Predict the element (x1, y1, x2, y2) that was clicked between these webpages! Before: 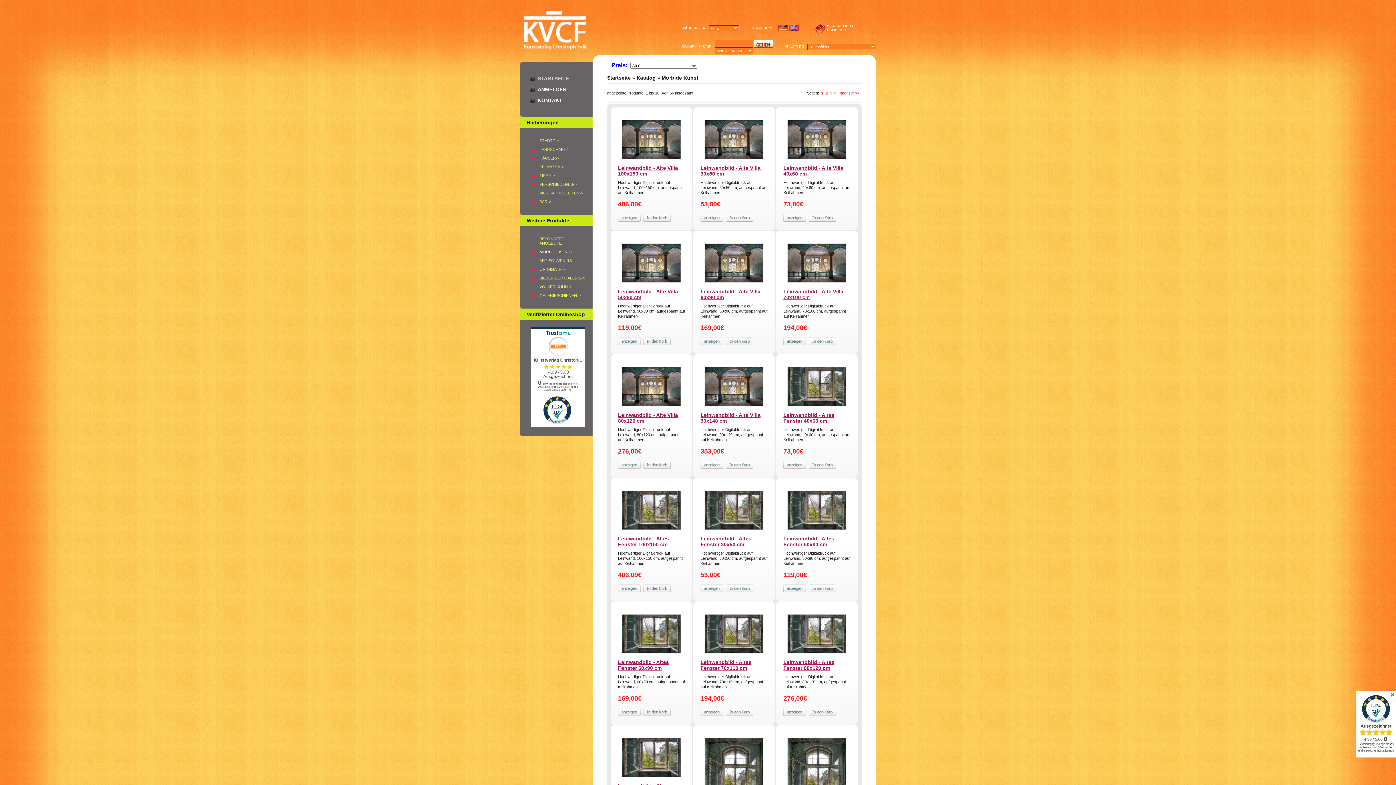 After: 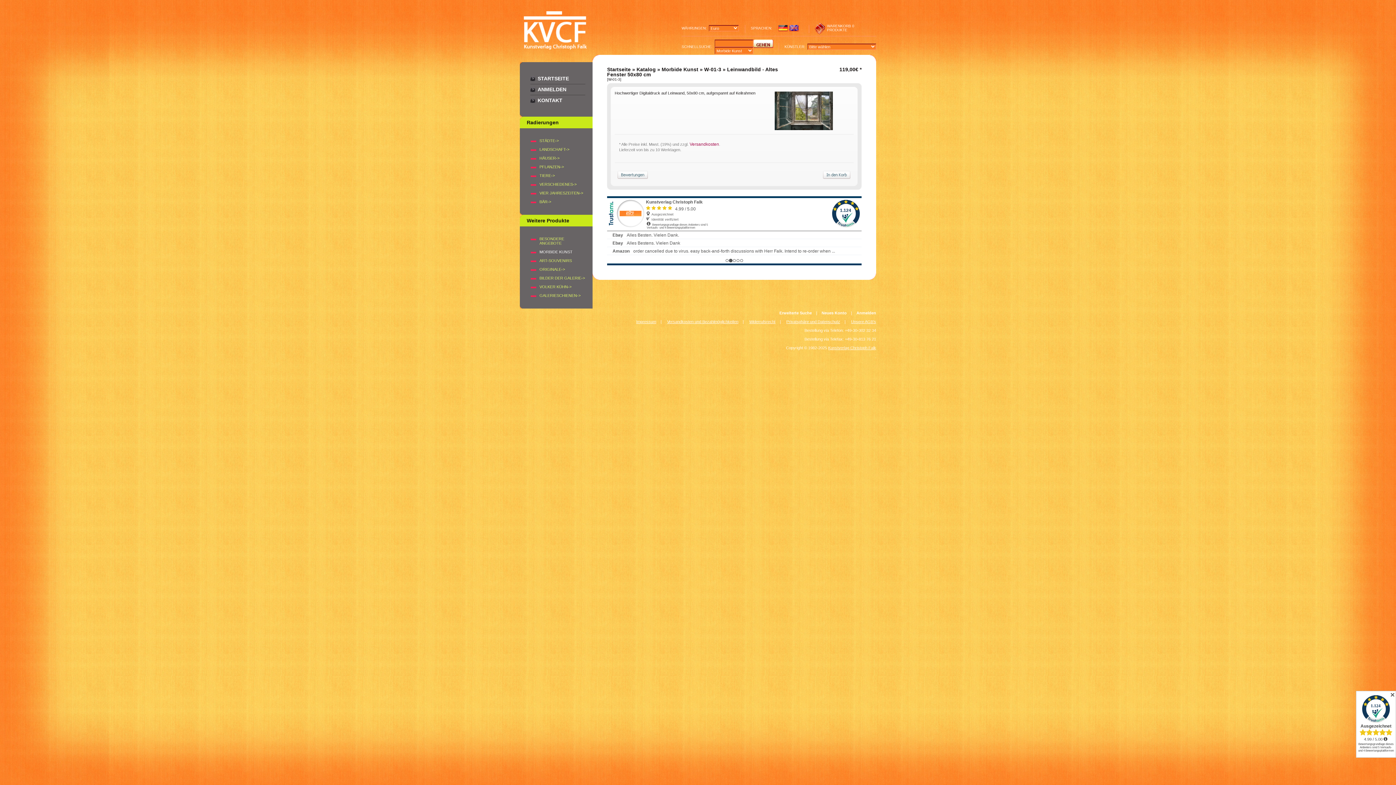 Action: bbox: (788, 525, 846, 530)